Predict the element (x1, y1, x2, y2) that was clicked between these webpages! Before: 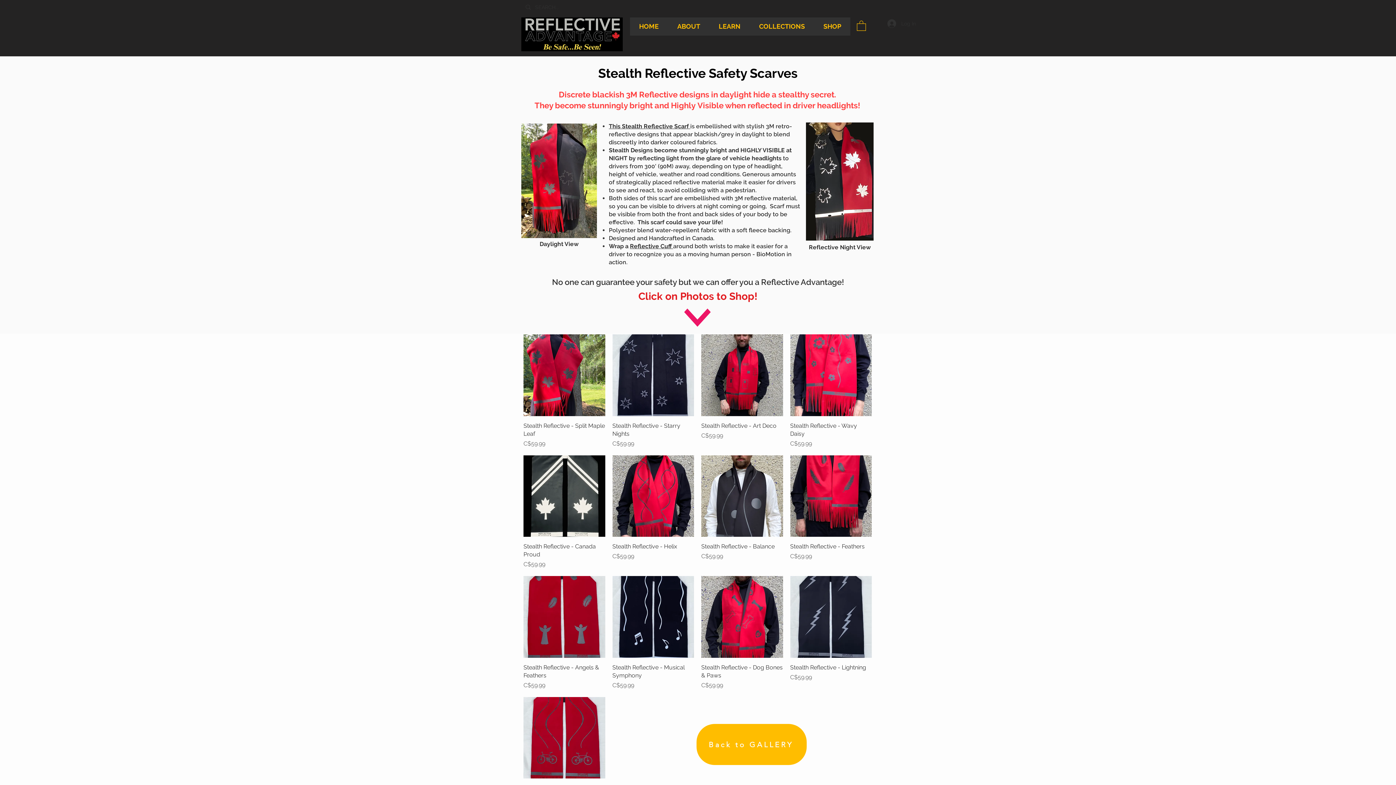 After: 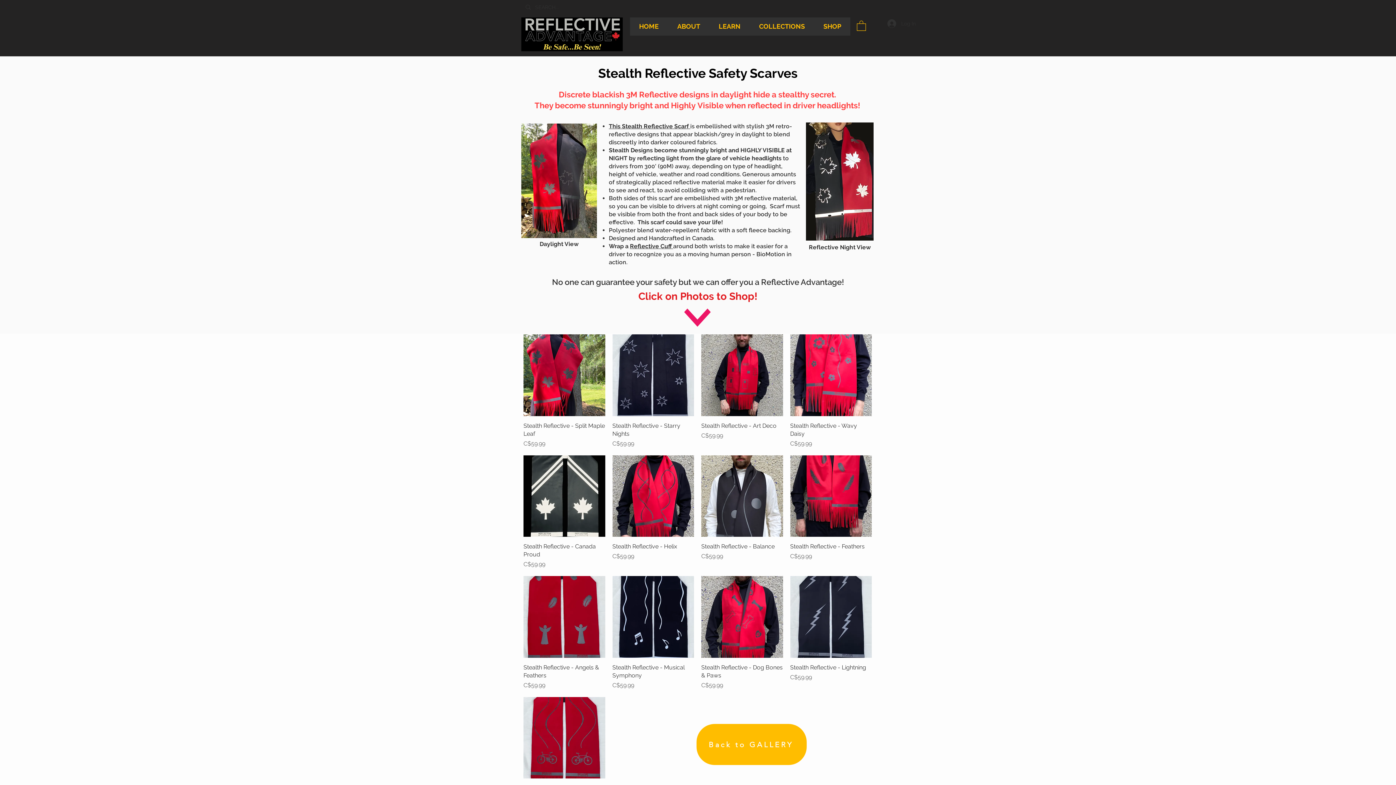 Action: label: COLLECTIONS bbox: (749, 17, 814, 35)